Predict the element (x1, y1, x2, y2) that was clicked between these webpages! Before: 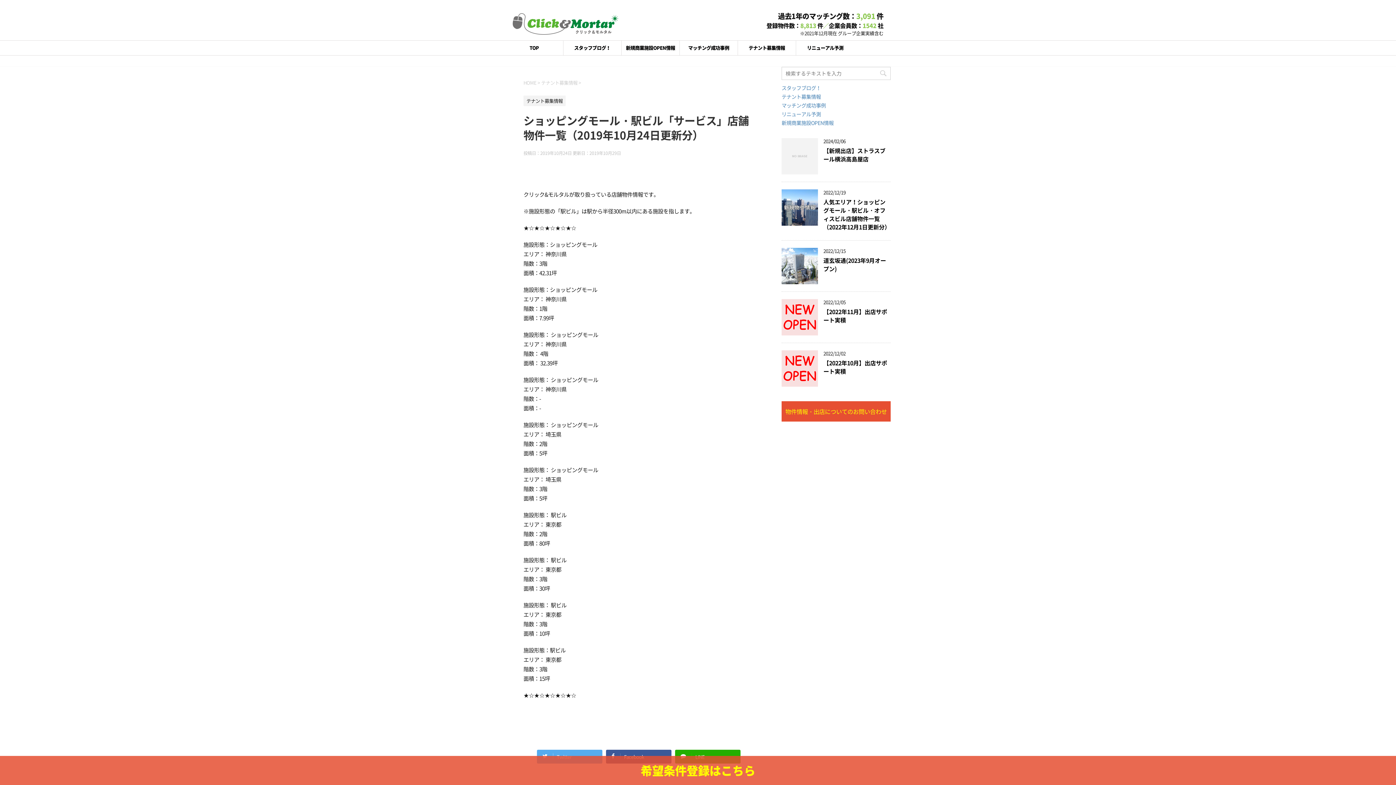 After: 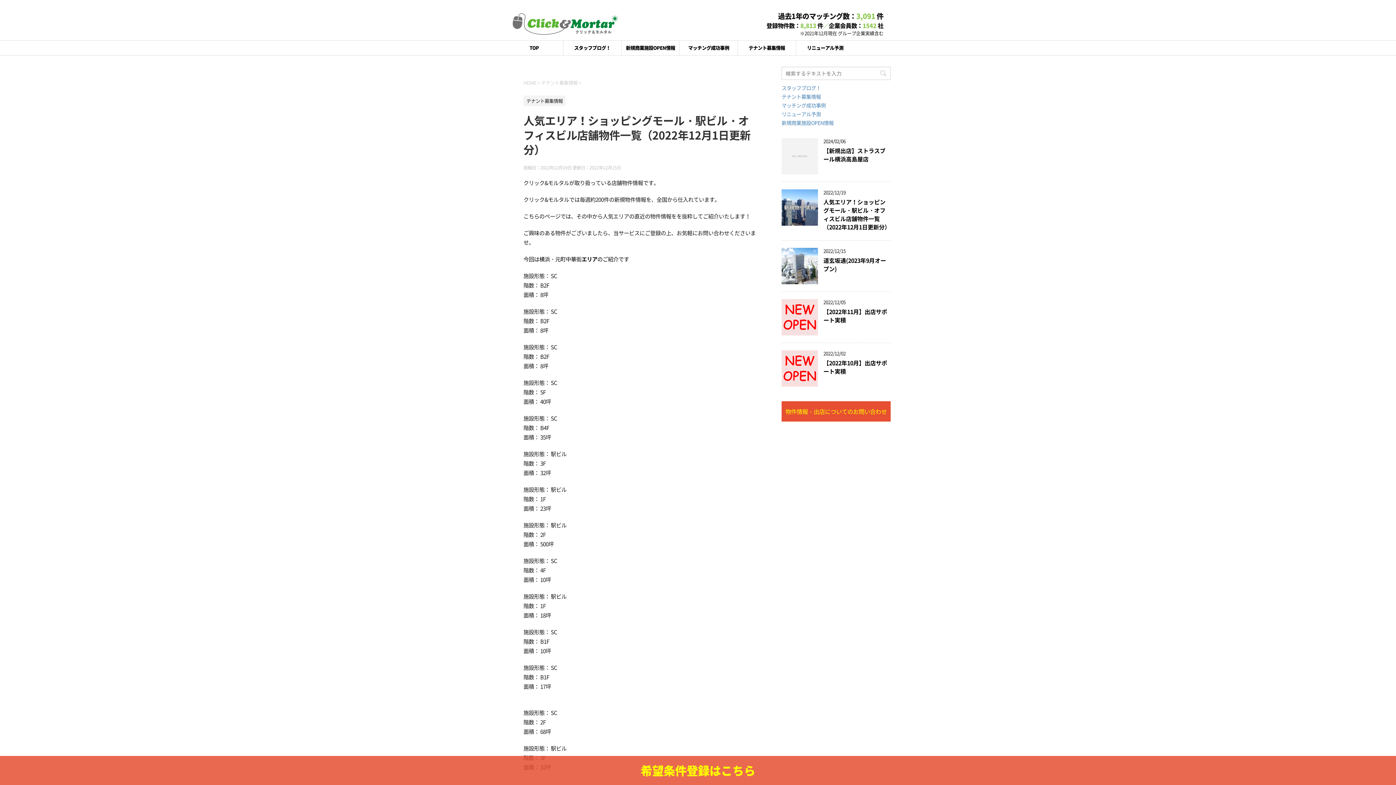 Action: bbox: (781, 217, 818, 225)